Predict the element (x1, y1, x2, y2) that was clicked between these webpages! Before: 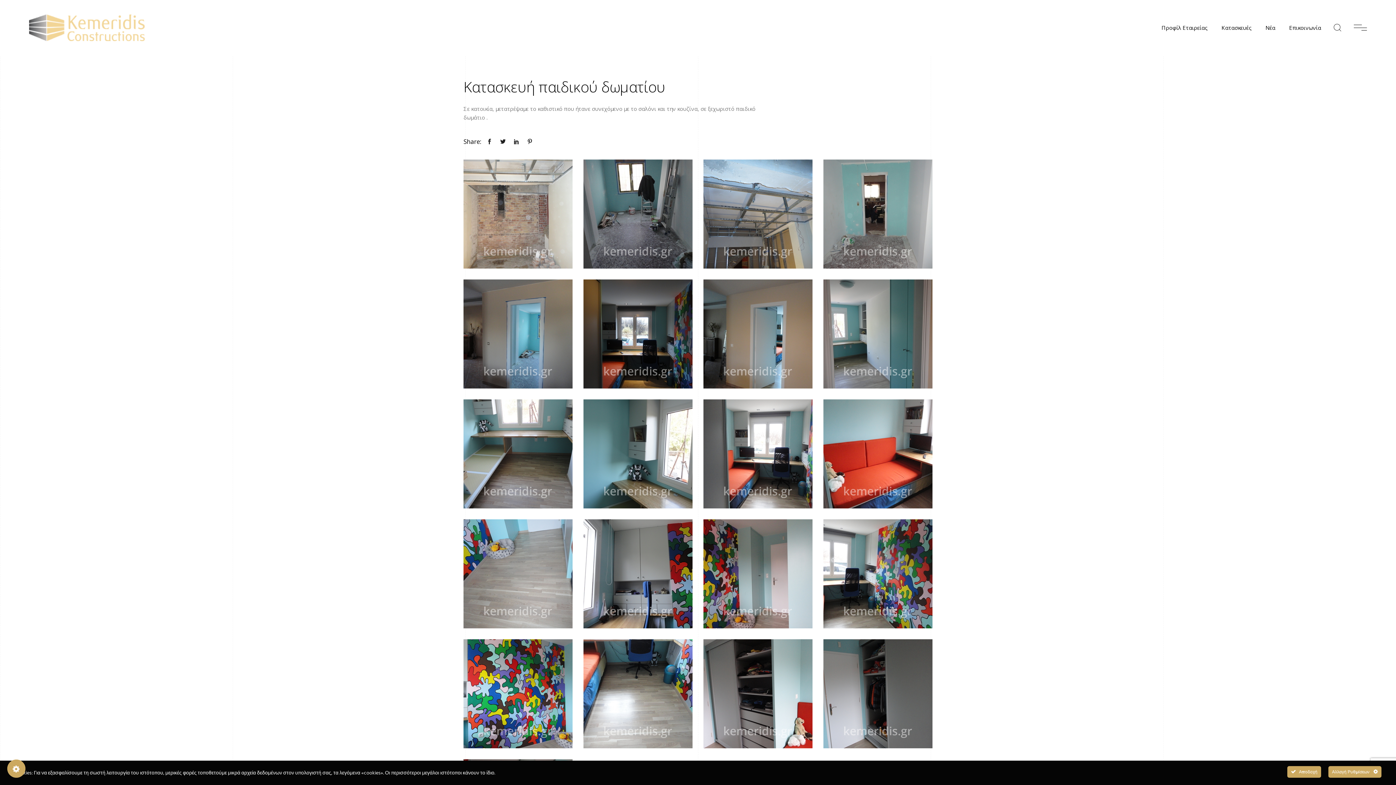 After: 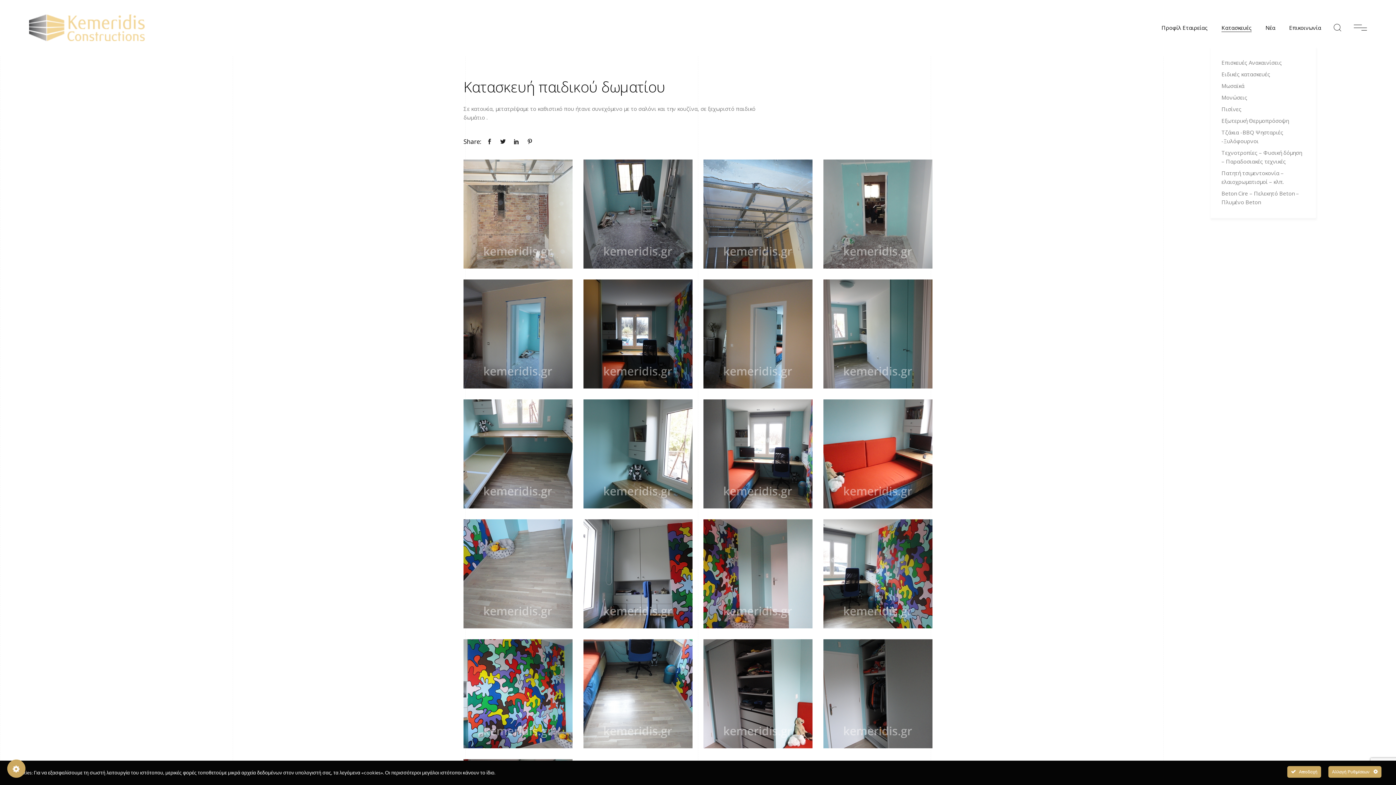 Action: bbox: (1221, 23, 1252, 32) label: Κατασκευές